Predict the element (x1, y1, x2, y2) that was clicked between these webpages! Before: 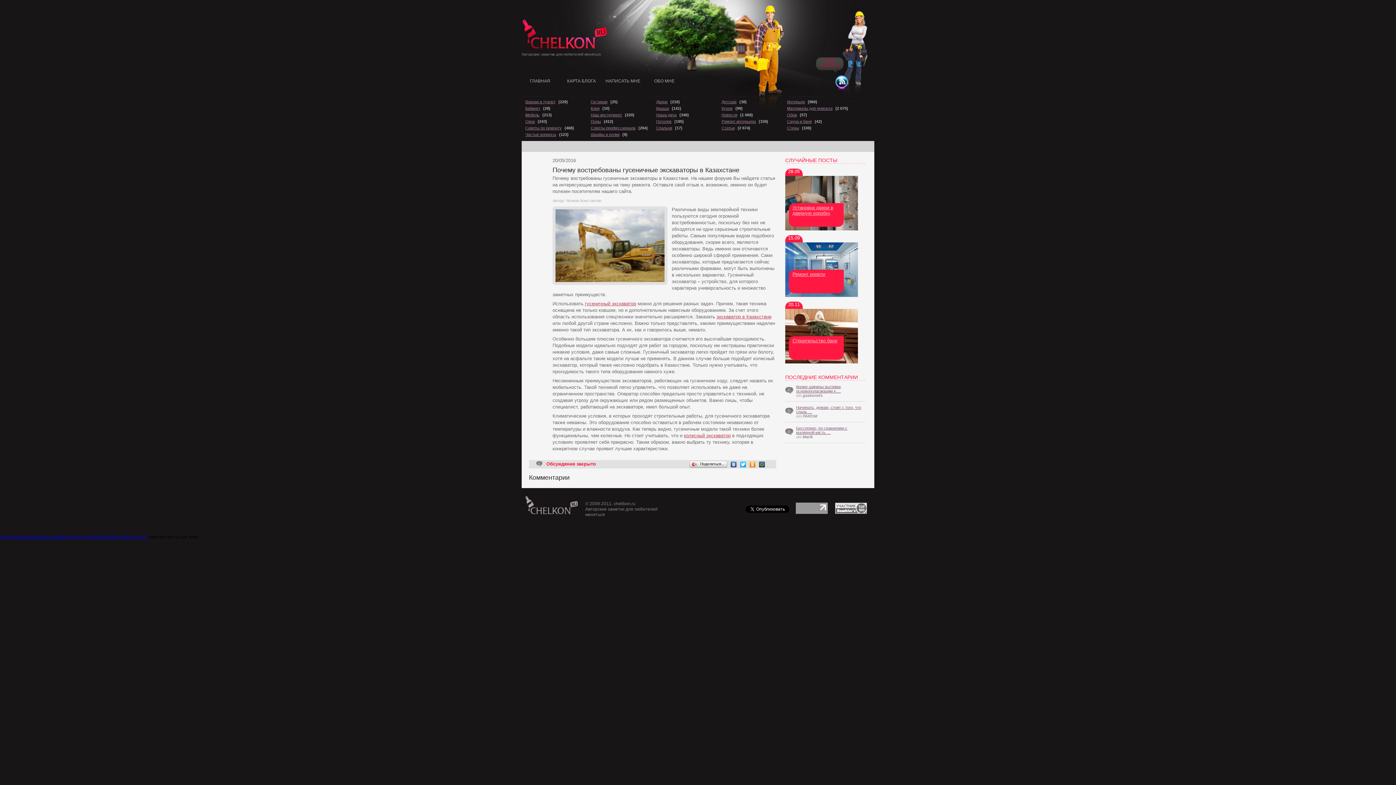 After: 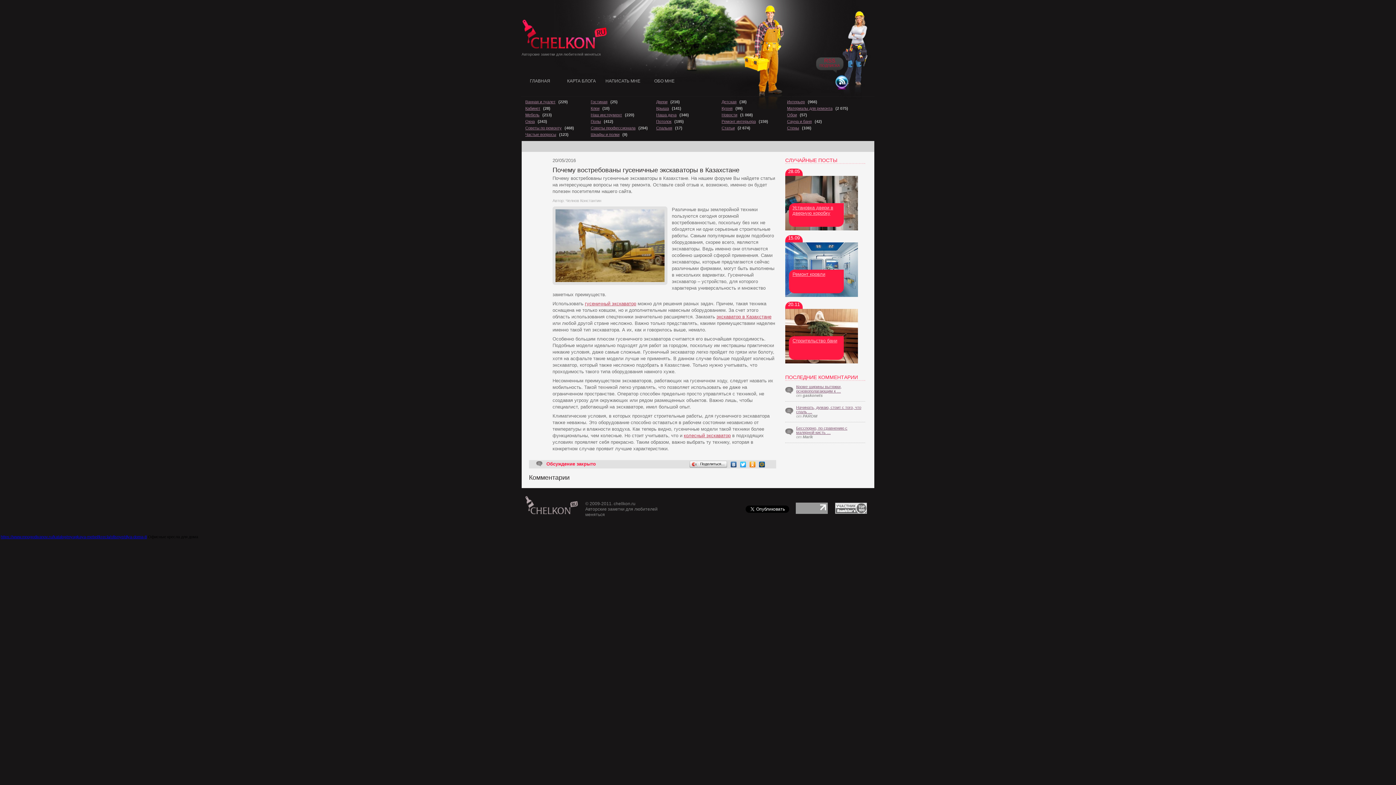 Action: bbox: (802, 434, 813, 439) label: Marik